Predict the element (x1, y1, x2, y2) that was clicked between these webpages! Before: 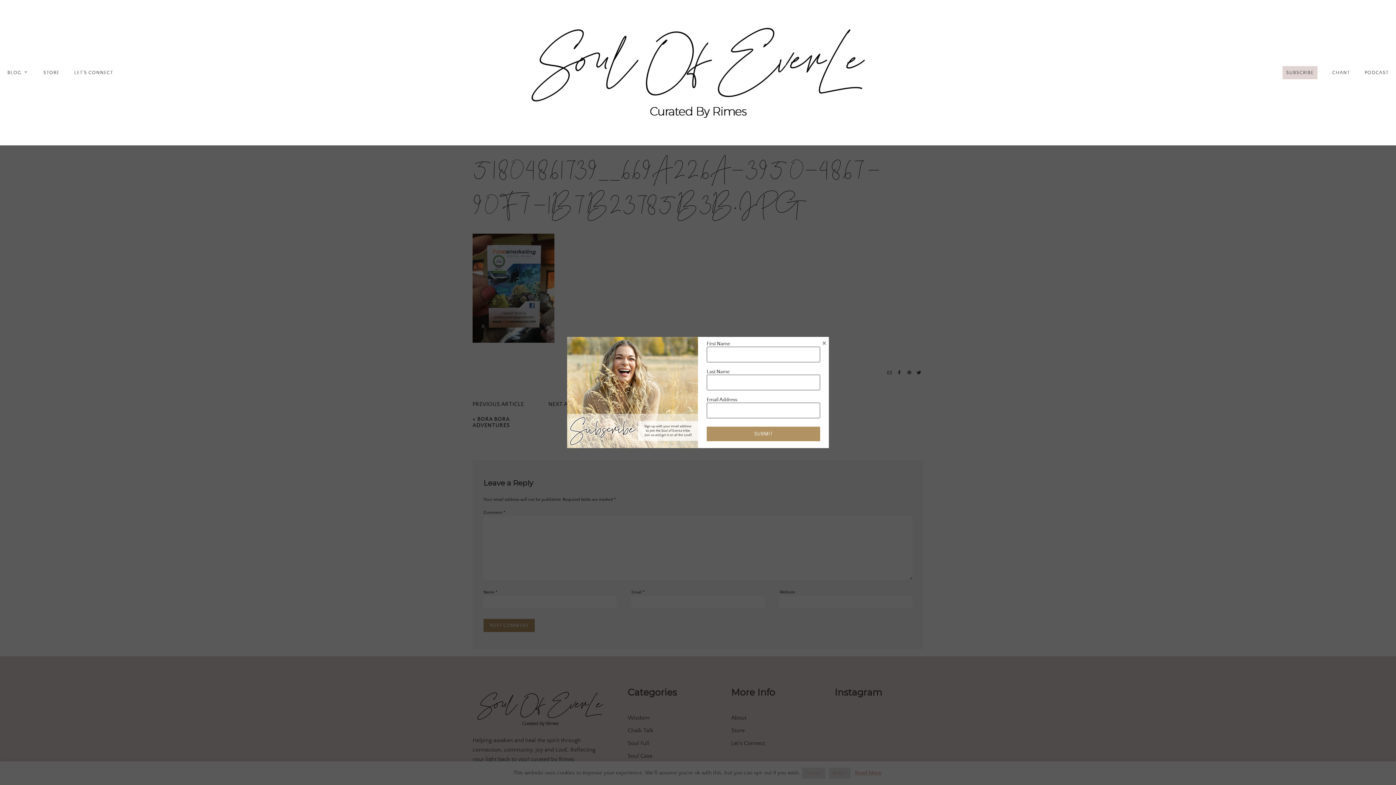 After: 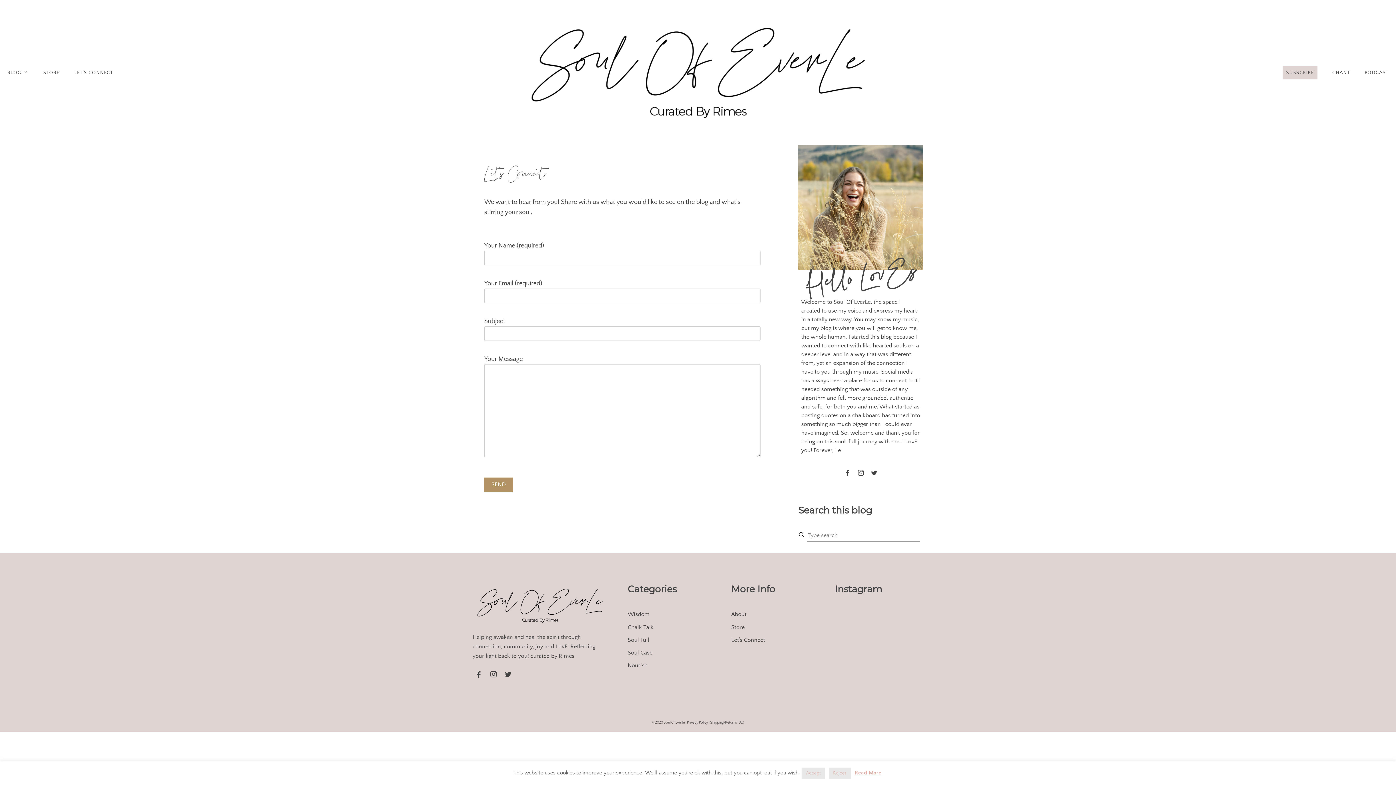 Action: label: LET’S CONNECT bbox: (74, 69, 113, 75)